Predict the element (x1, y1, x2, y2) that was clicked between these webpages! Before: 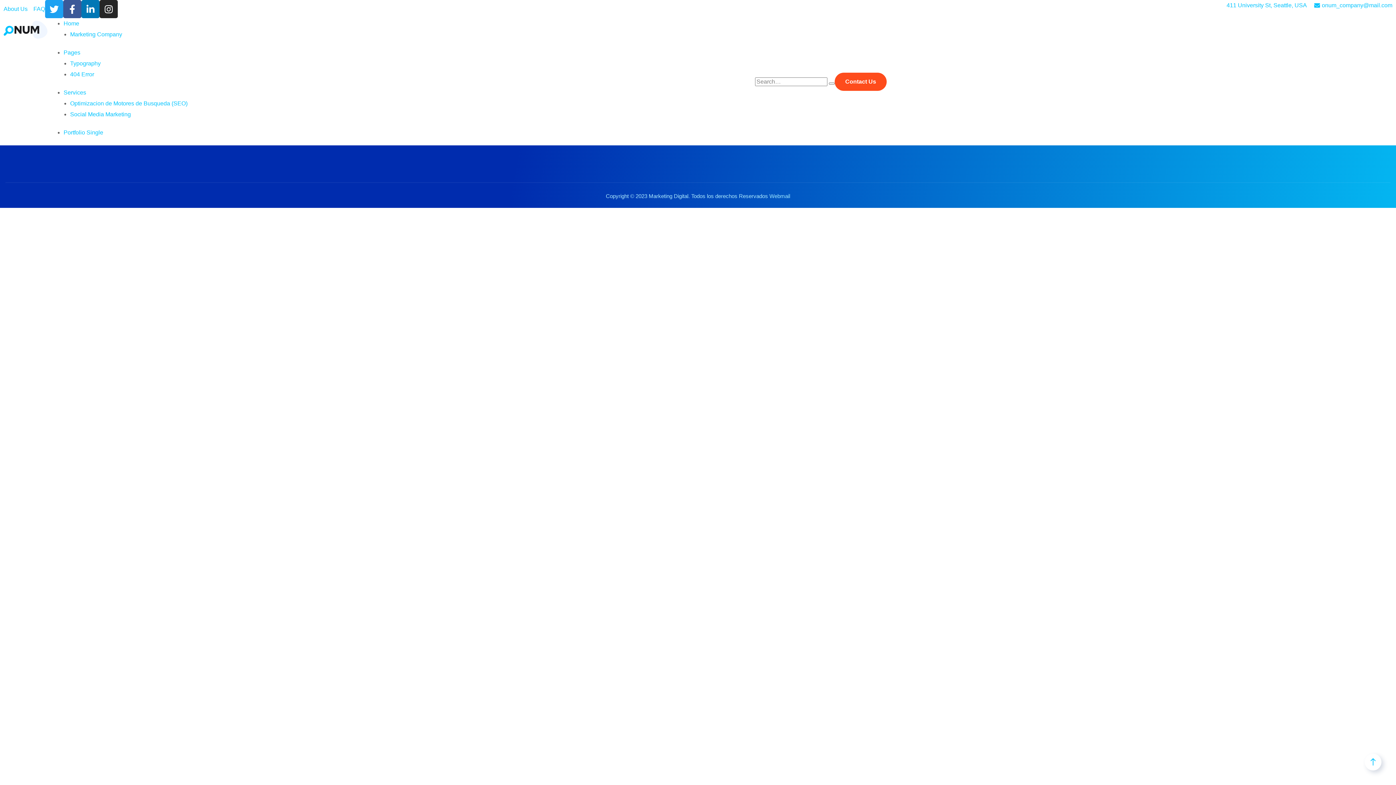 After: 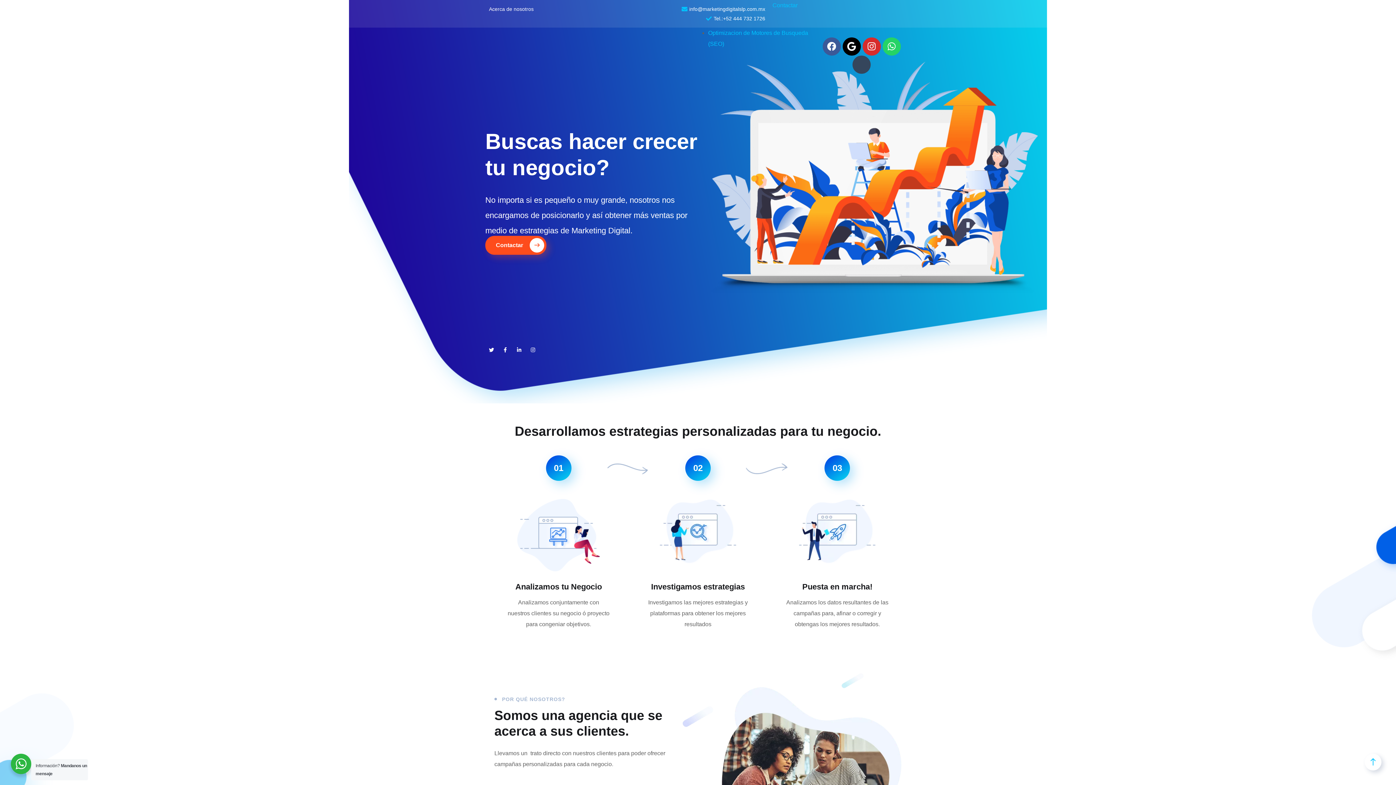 Action: bbox: (70, 31, 122, 37) label: Marketing Company